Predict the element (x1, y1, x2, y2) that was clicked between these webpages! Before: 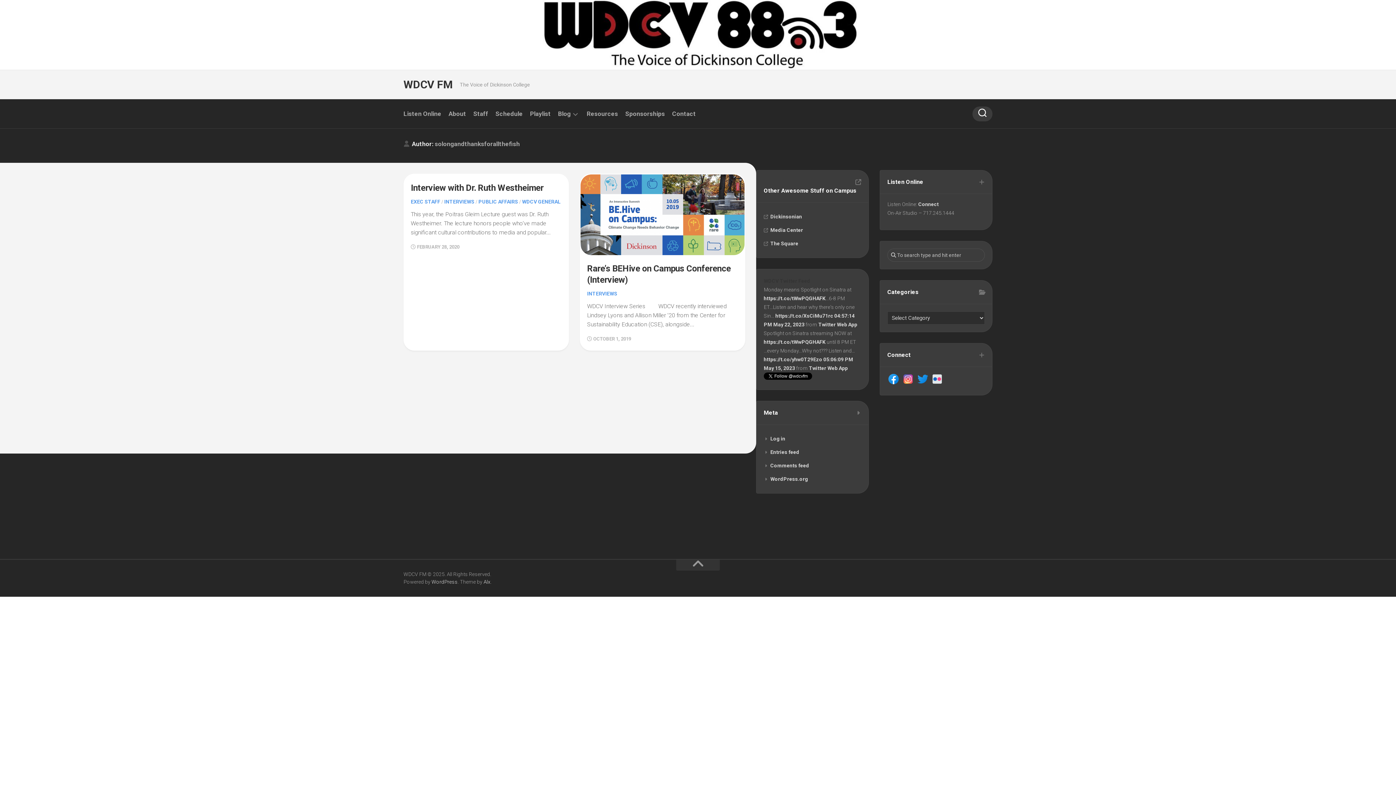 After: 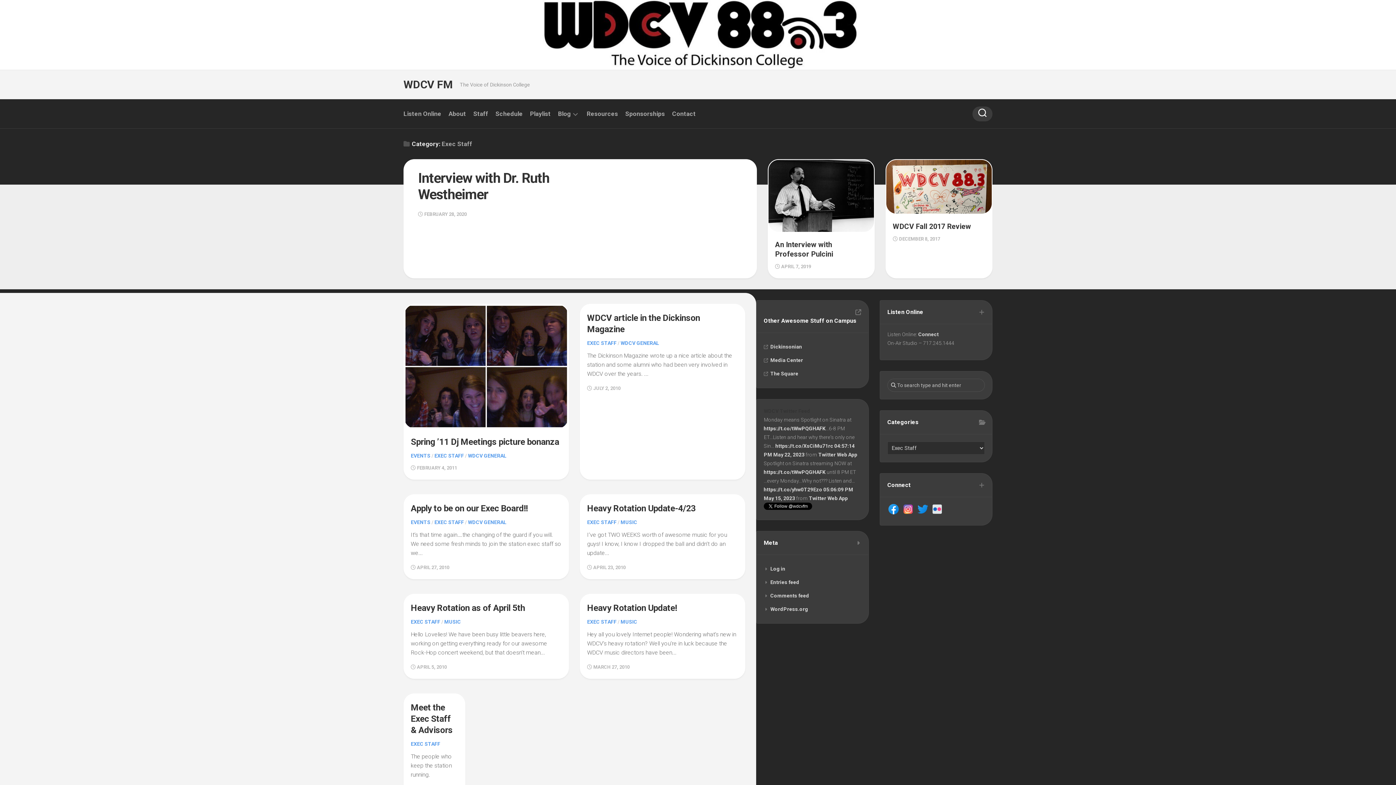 Action: label: EXEC STAFF bbox: (410, 198, 440, 204)